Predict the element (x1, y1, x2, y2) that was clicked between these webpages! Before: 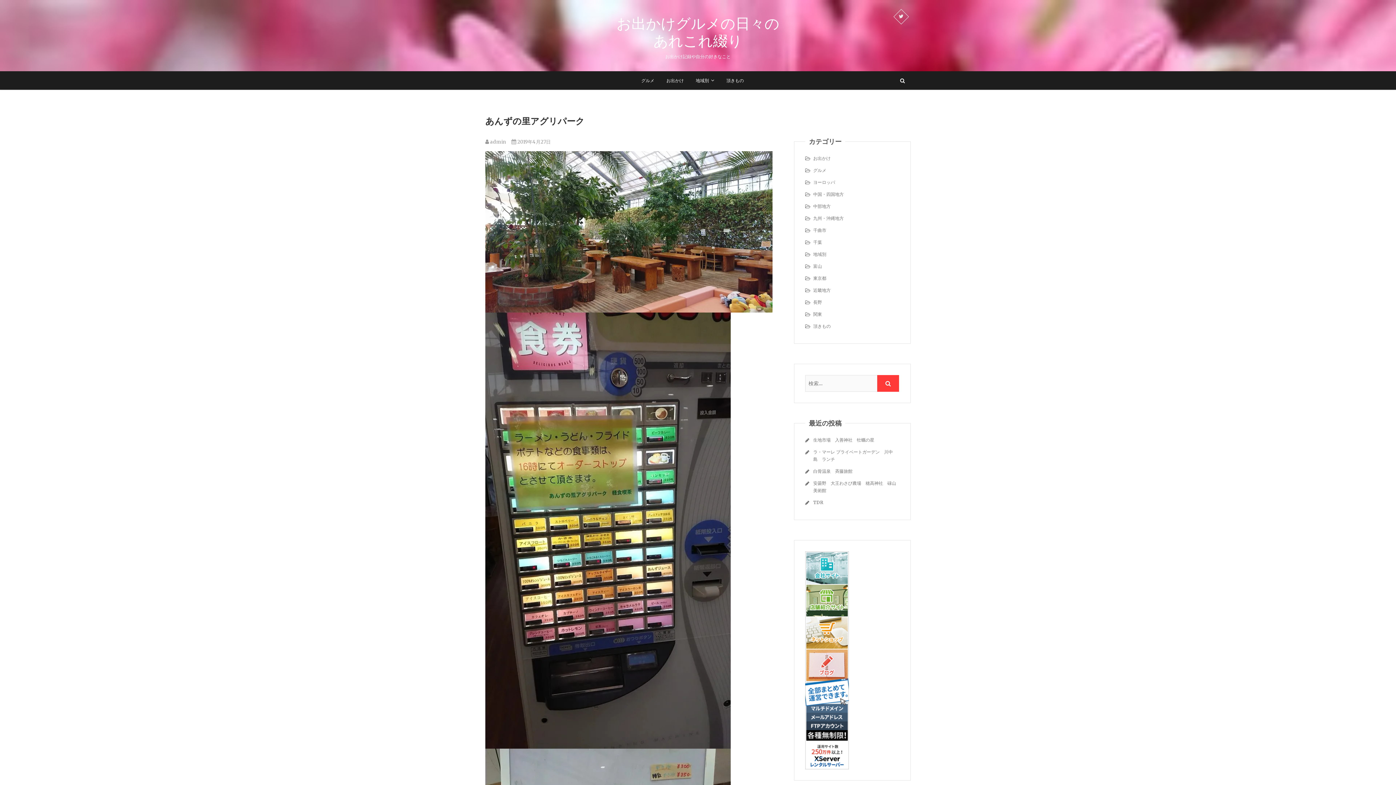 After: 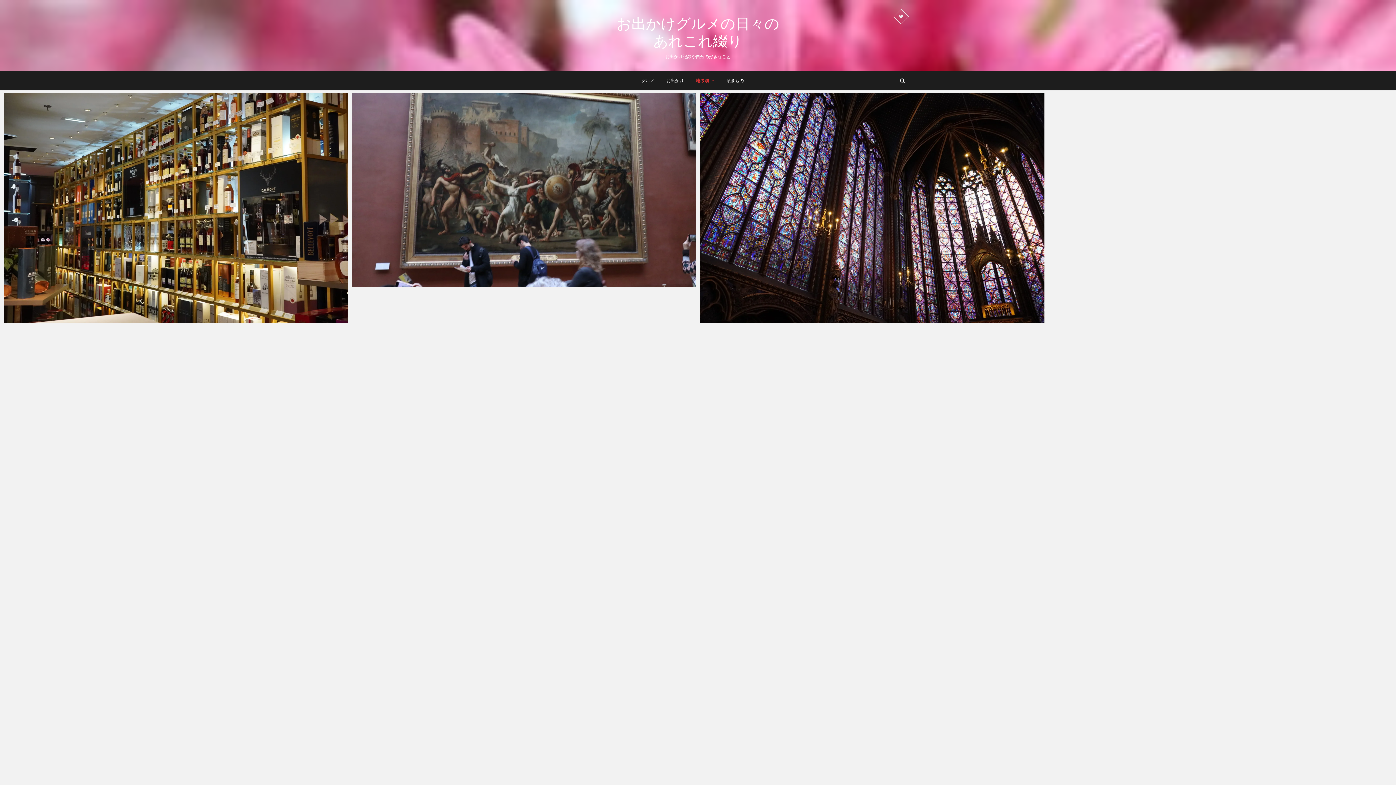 Action: label: ヨーロッパ bbox: (813, 179, 835, 185)